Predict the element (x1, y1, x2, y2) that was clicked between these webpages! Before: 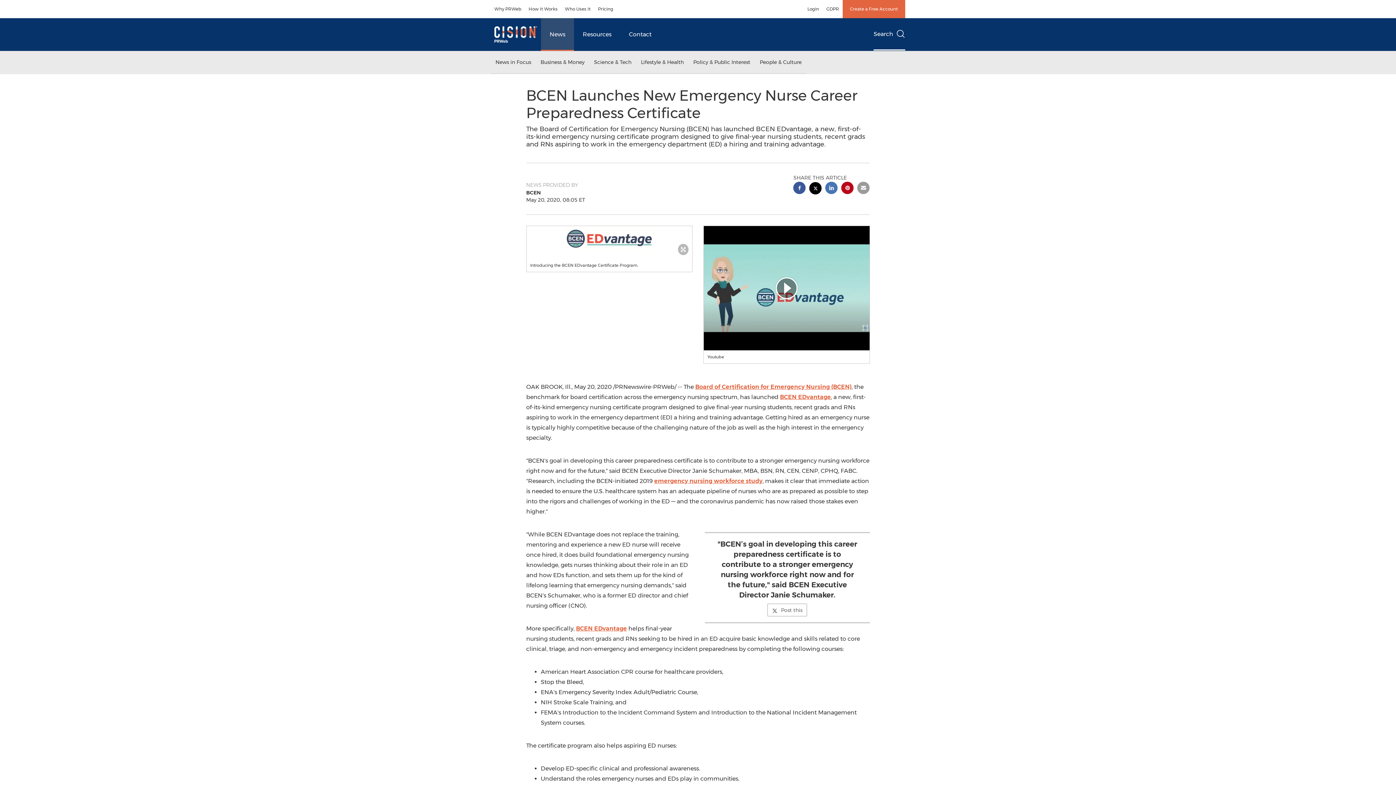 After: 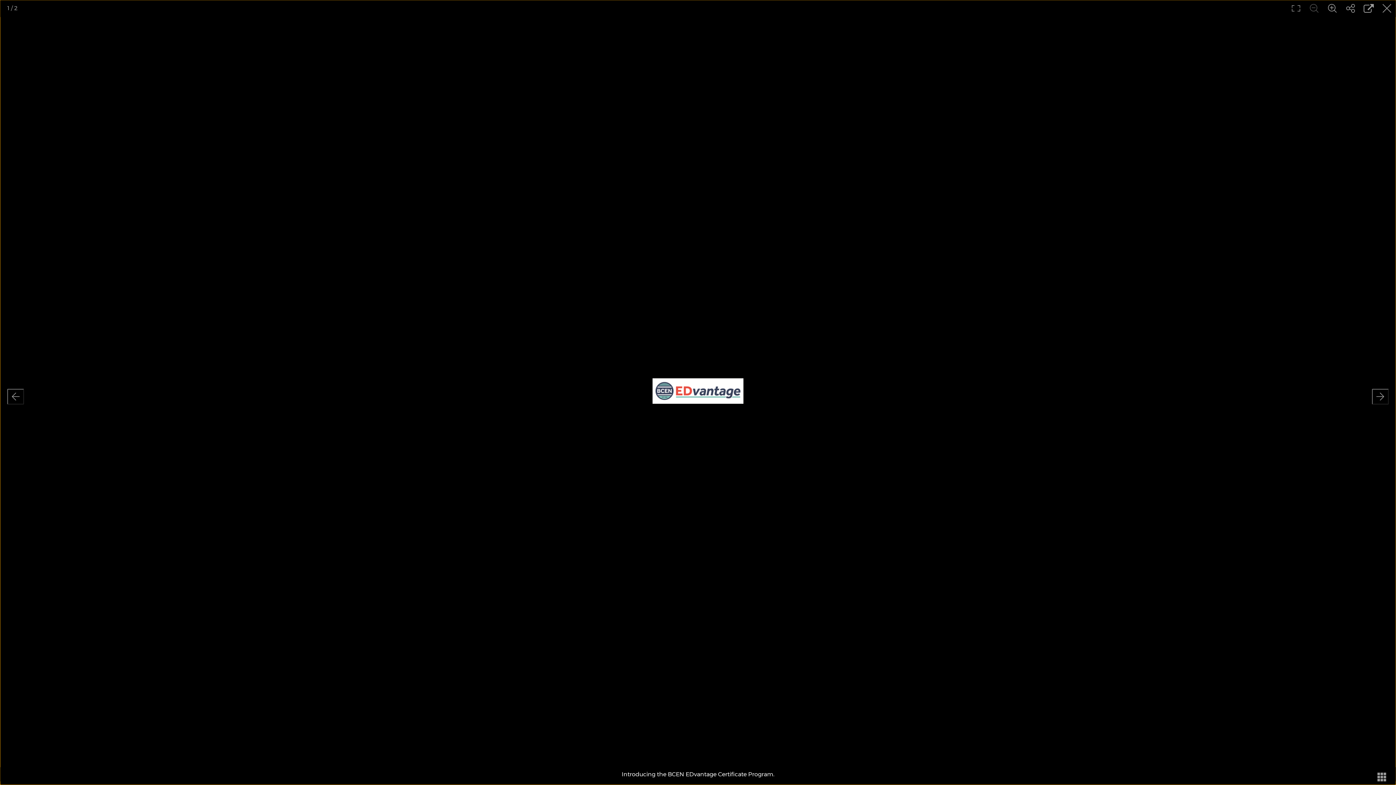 Action: bbox: (526, 226, 692, 251)